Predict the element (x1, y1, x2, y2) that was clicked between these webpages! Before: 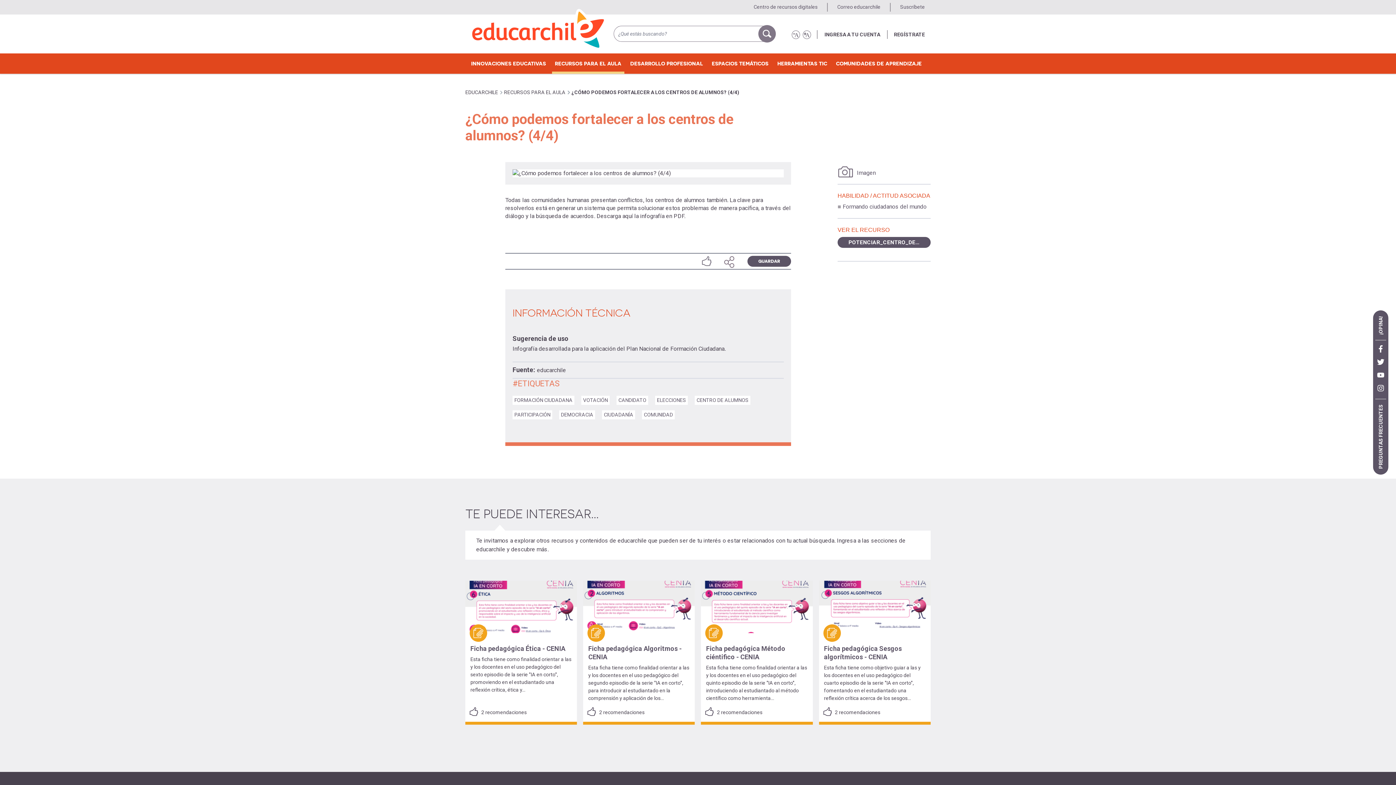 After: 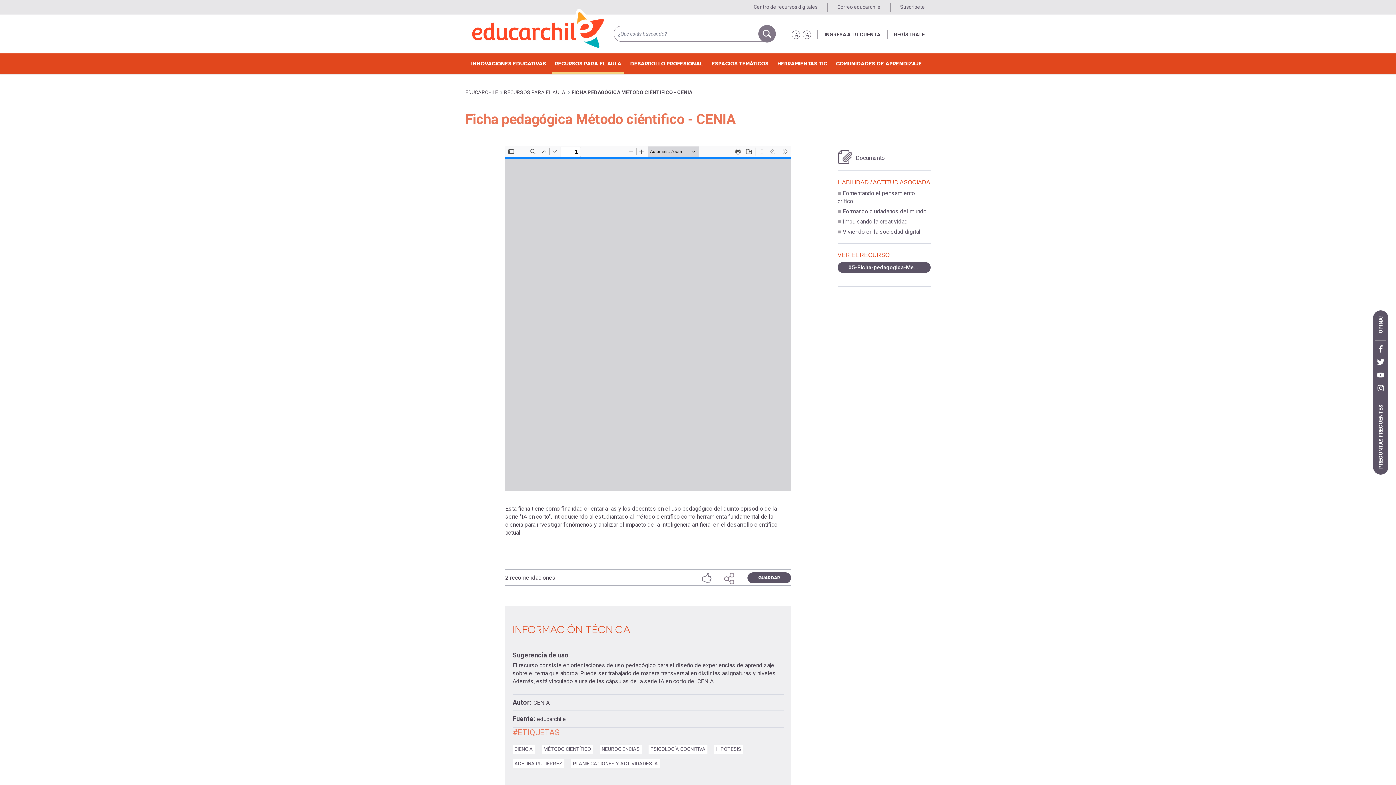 Action: bbox: (706, 644, 807, 661) label: Ficha pedagógica Método ciéntifico - CENIA